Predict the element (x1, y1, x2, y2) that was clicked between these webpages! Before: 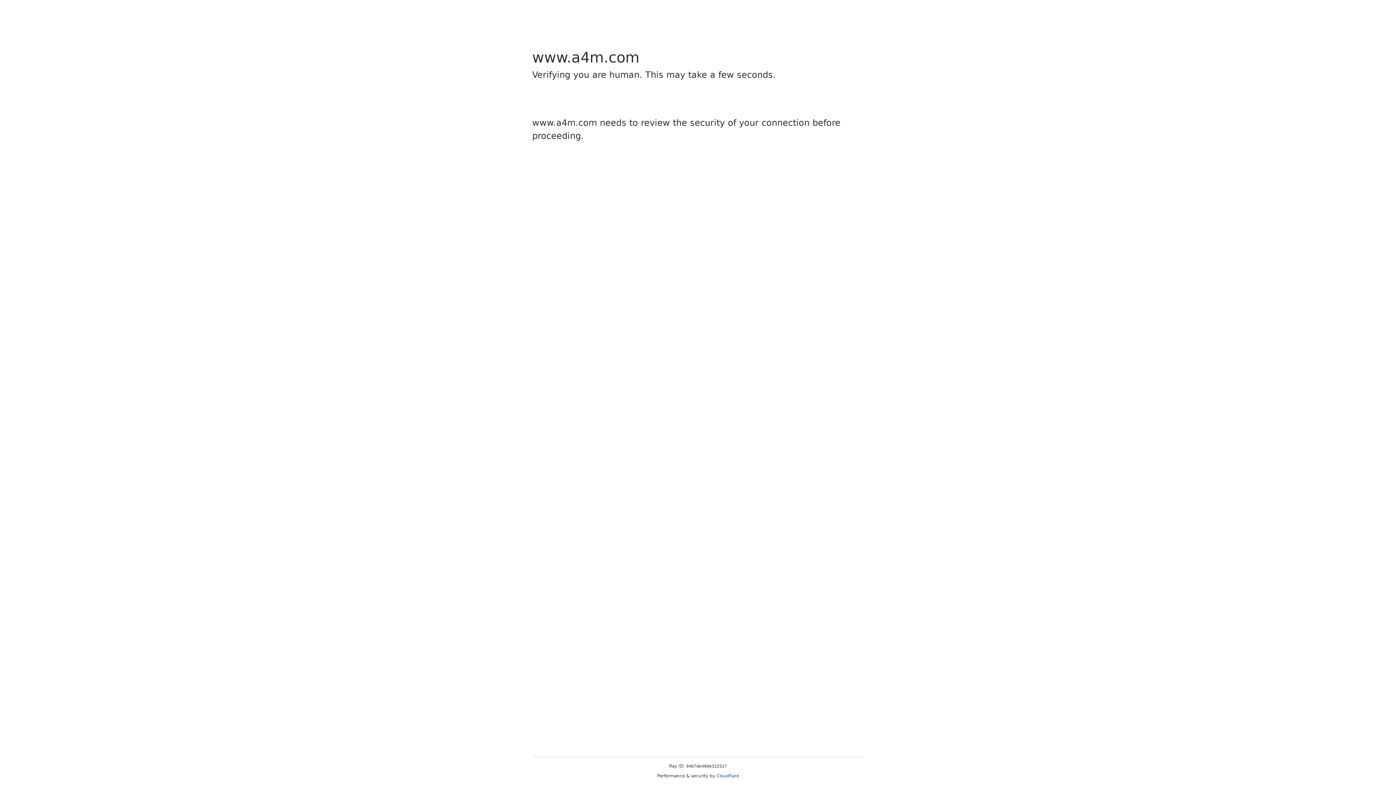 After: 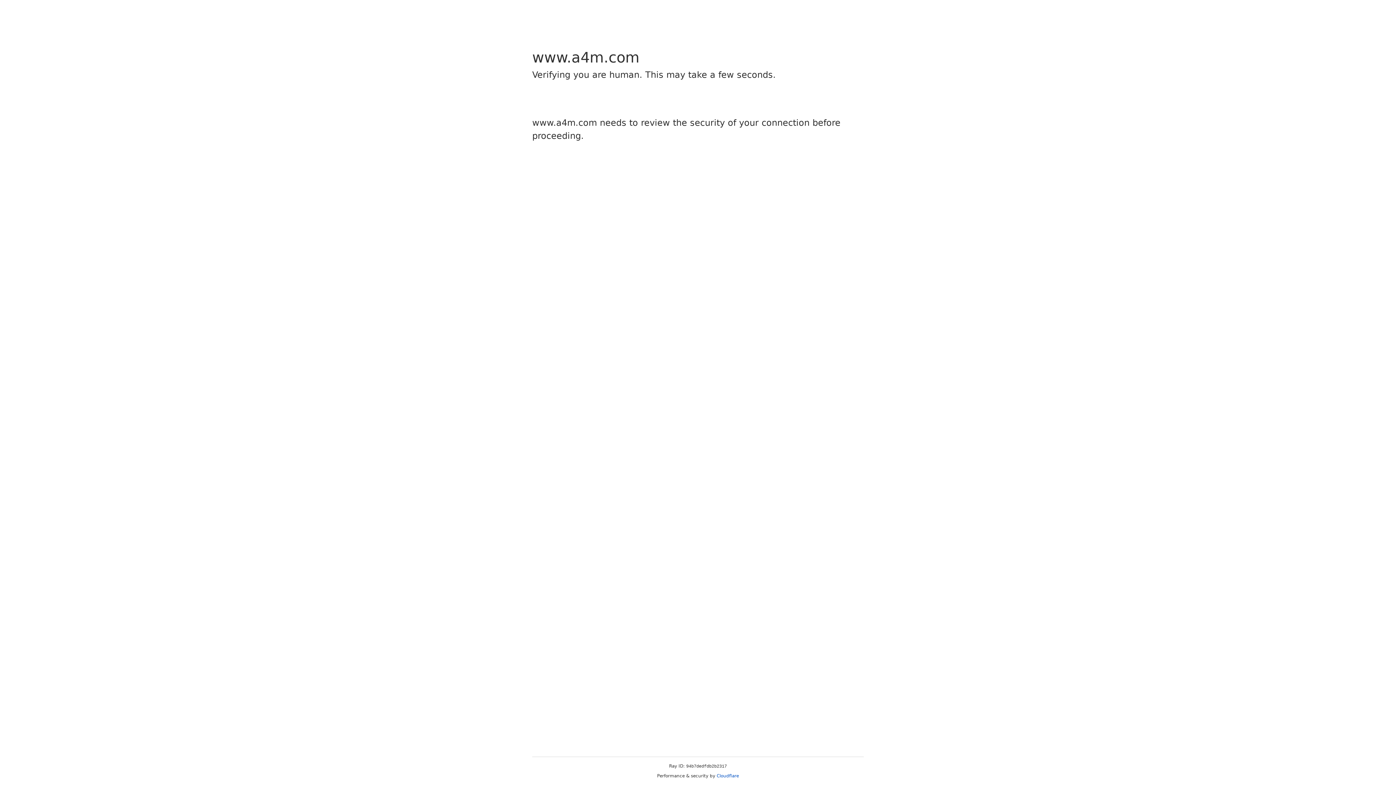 Action: bbox: (716, 773, 739, 778) label: Cloudflare